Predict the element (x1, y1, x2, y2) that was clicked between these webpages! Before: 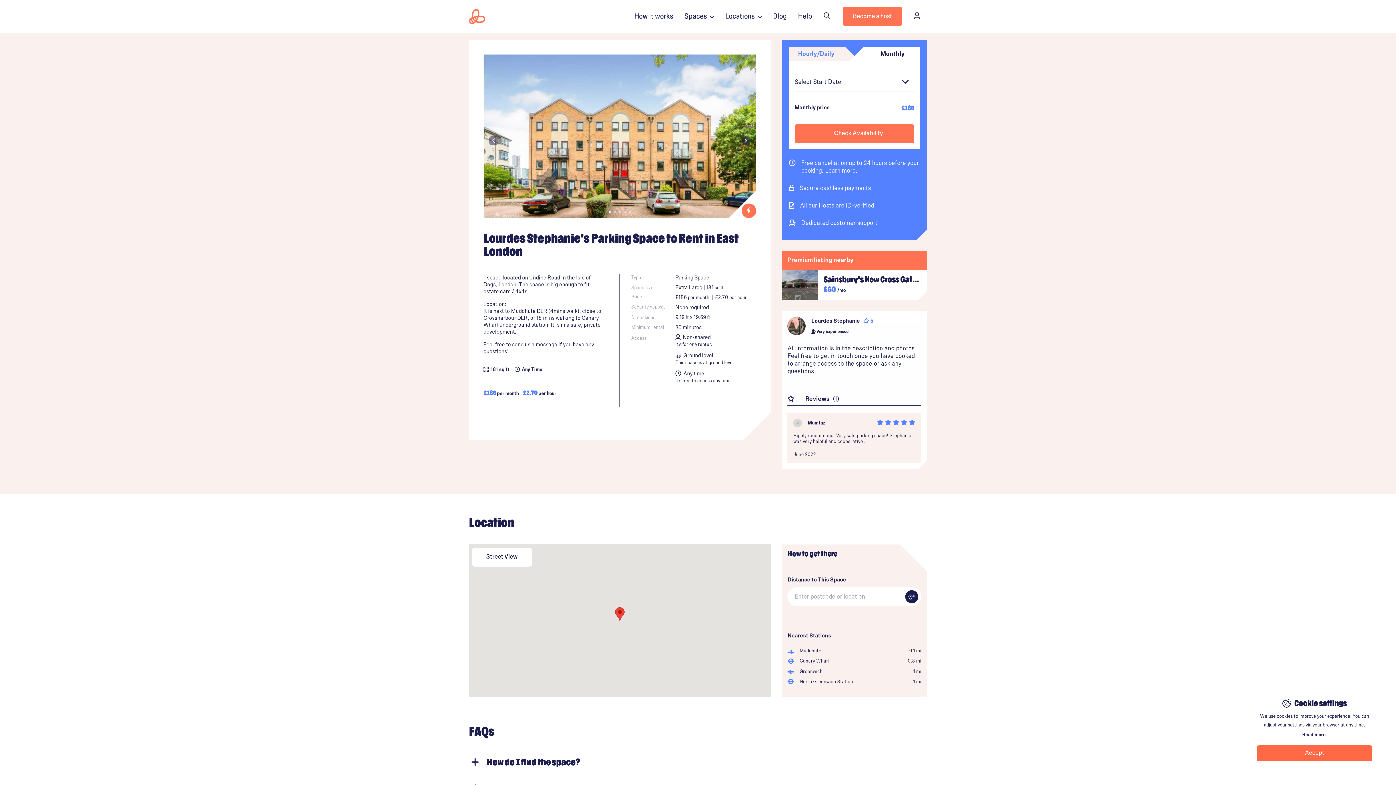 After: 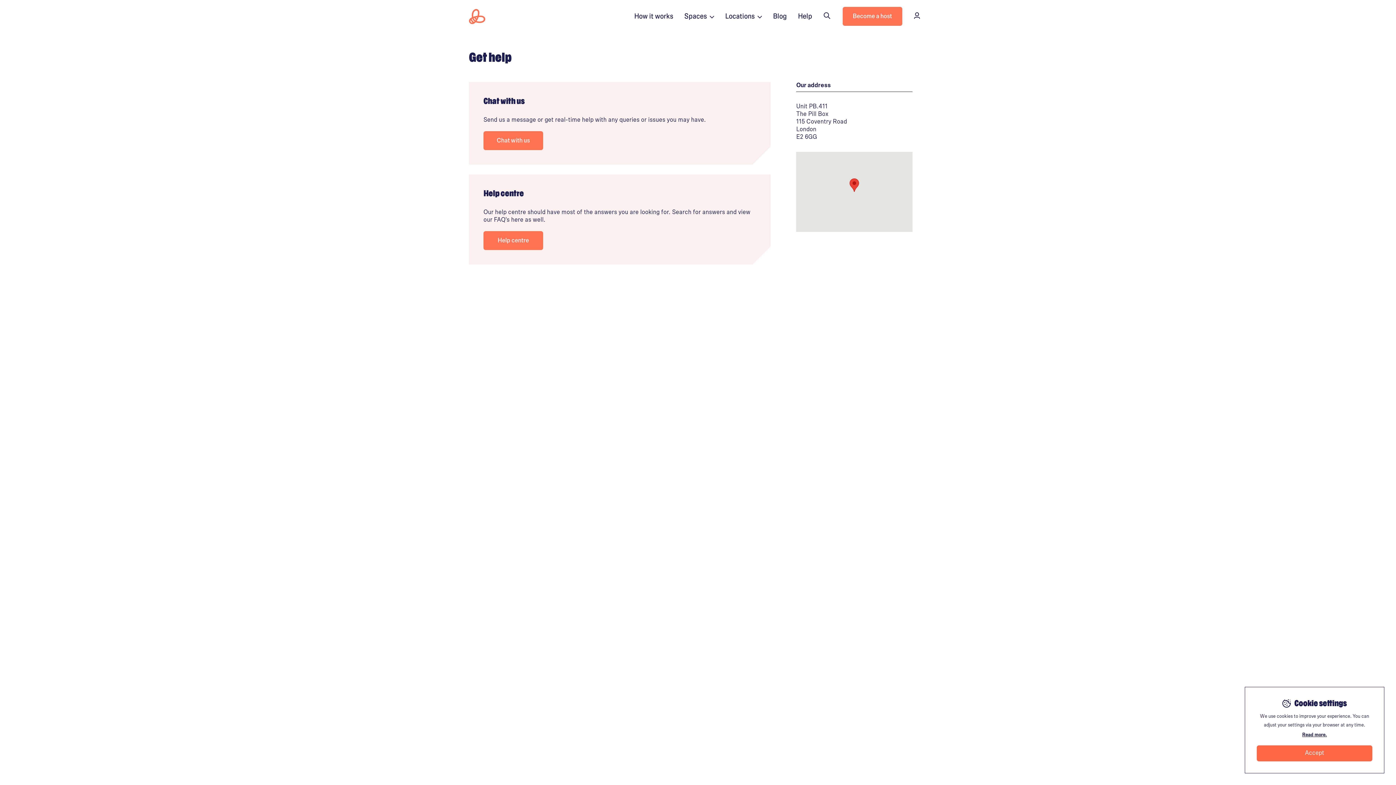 Action: label: Help bbox: (792, 0, 817, 32)